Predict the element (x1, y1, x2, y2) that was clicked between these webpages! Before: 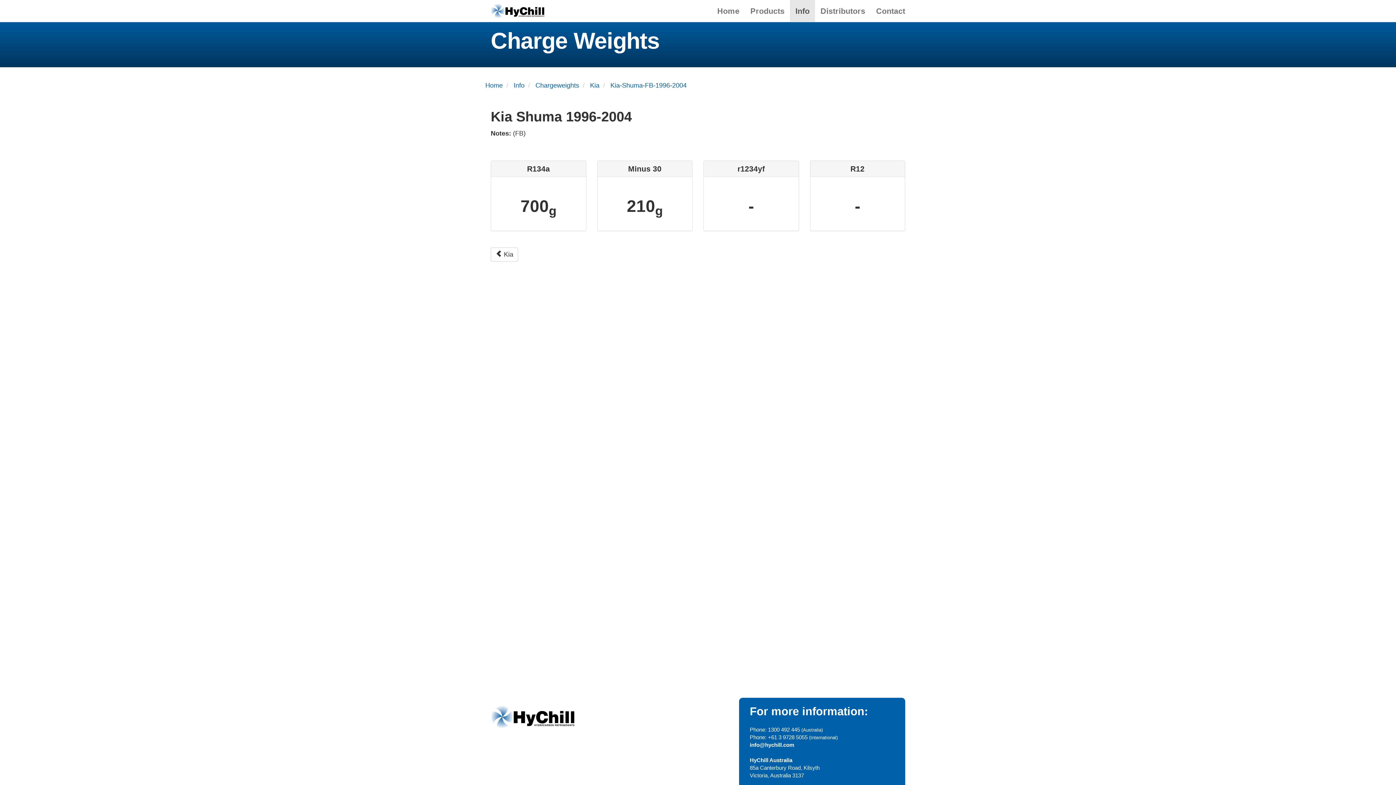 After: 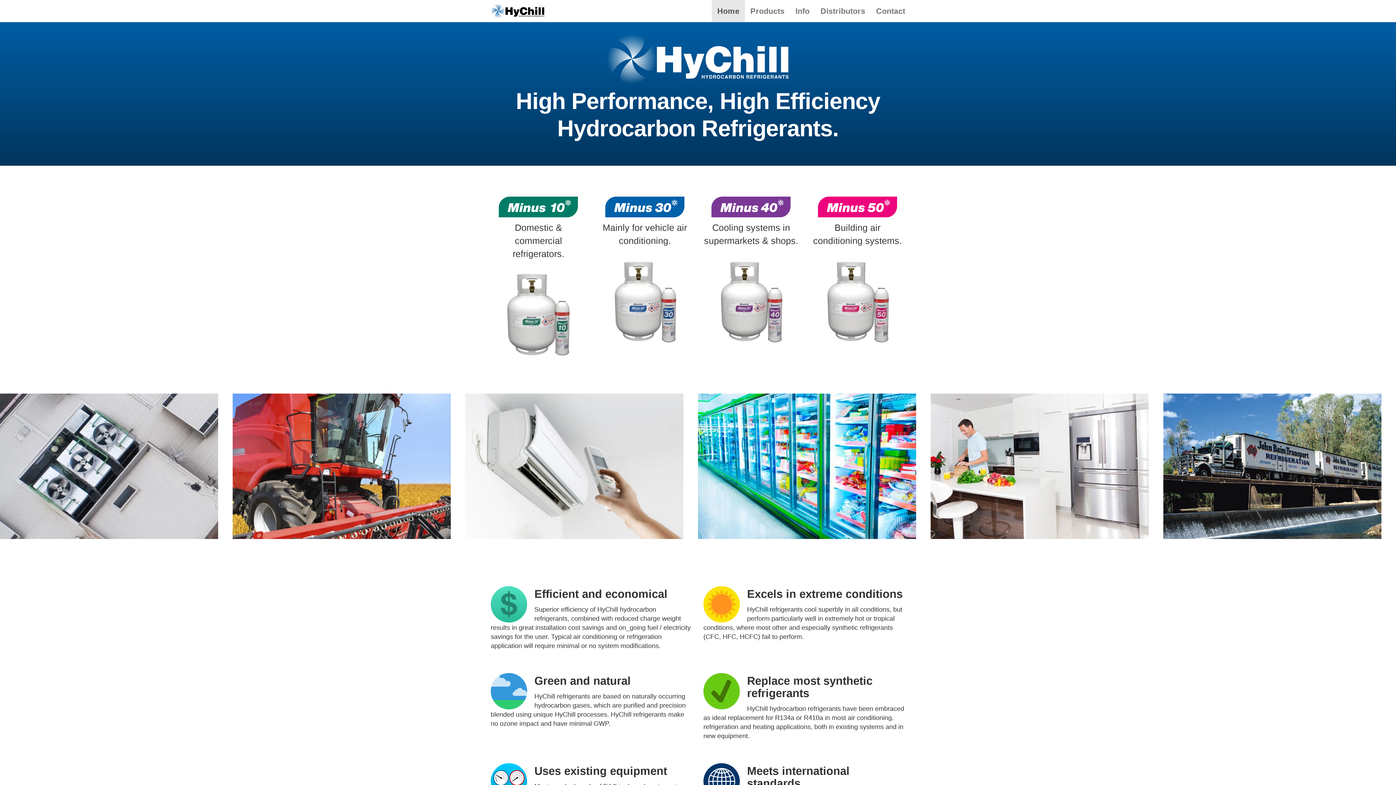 Action: bbox: (490, 713, 574, 719)